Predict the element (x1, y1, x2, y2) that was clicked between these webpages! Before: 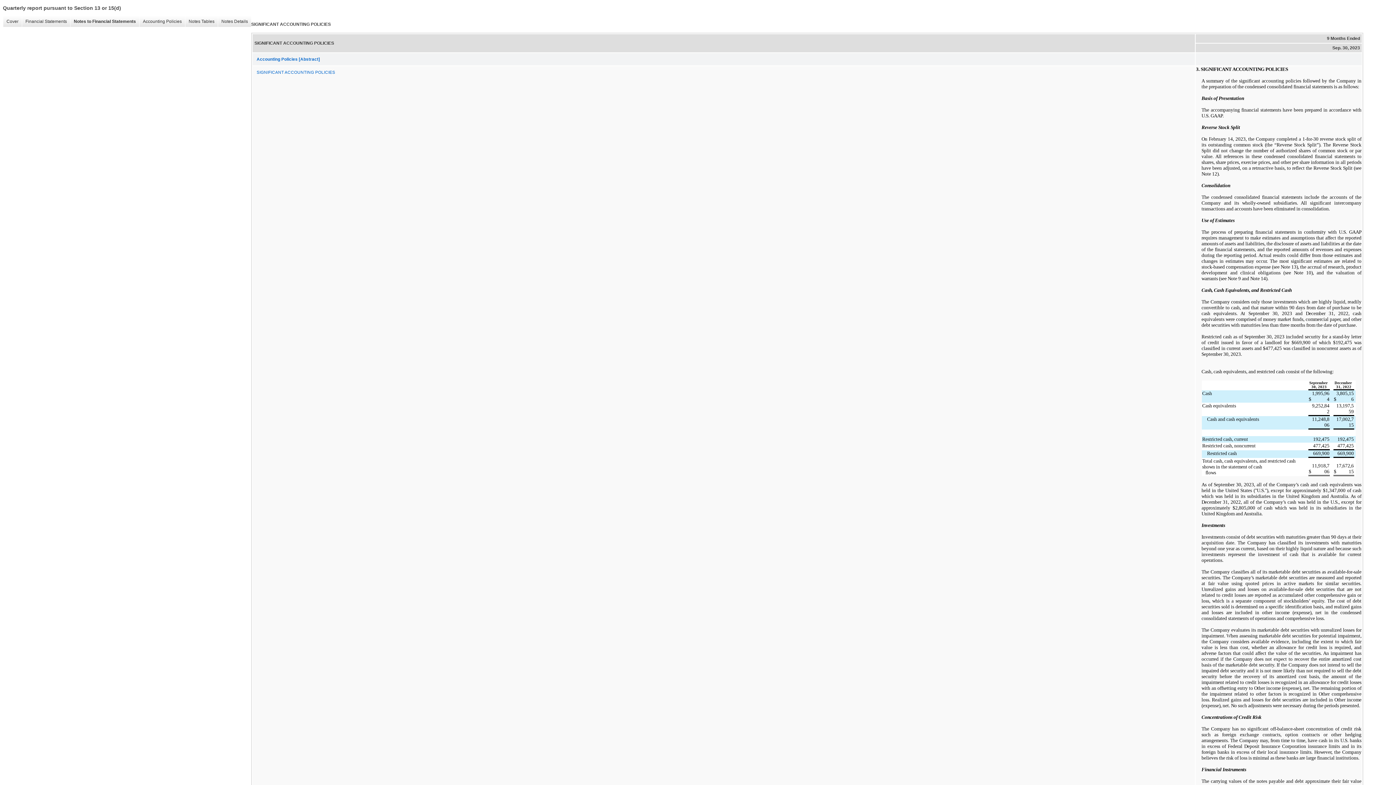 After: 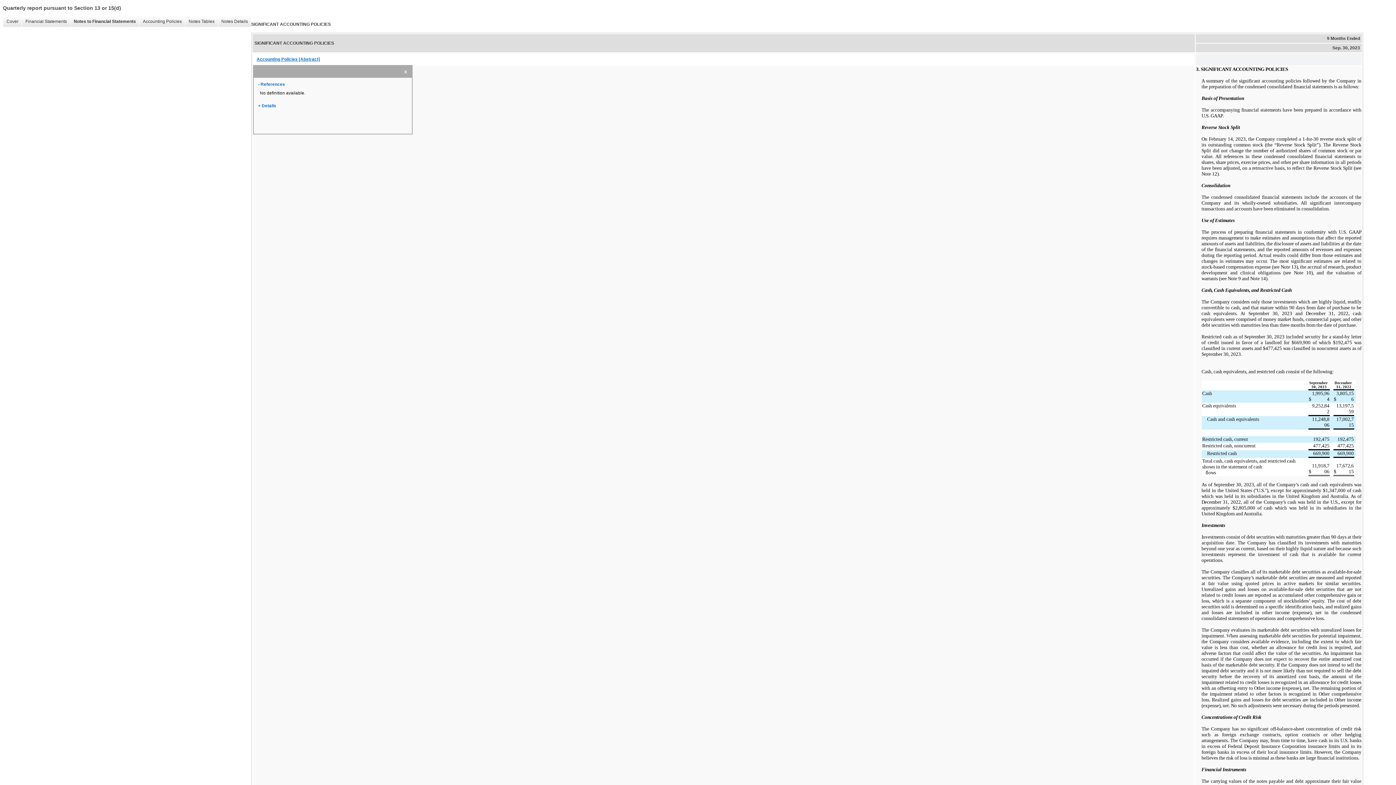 Action: label: Accounting Policies [Abstract] bbox: (253, 53, 1194, 65)